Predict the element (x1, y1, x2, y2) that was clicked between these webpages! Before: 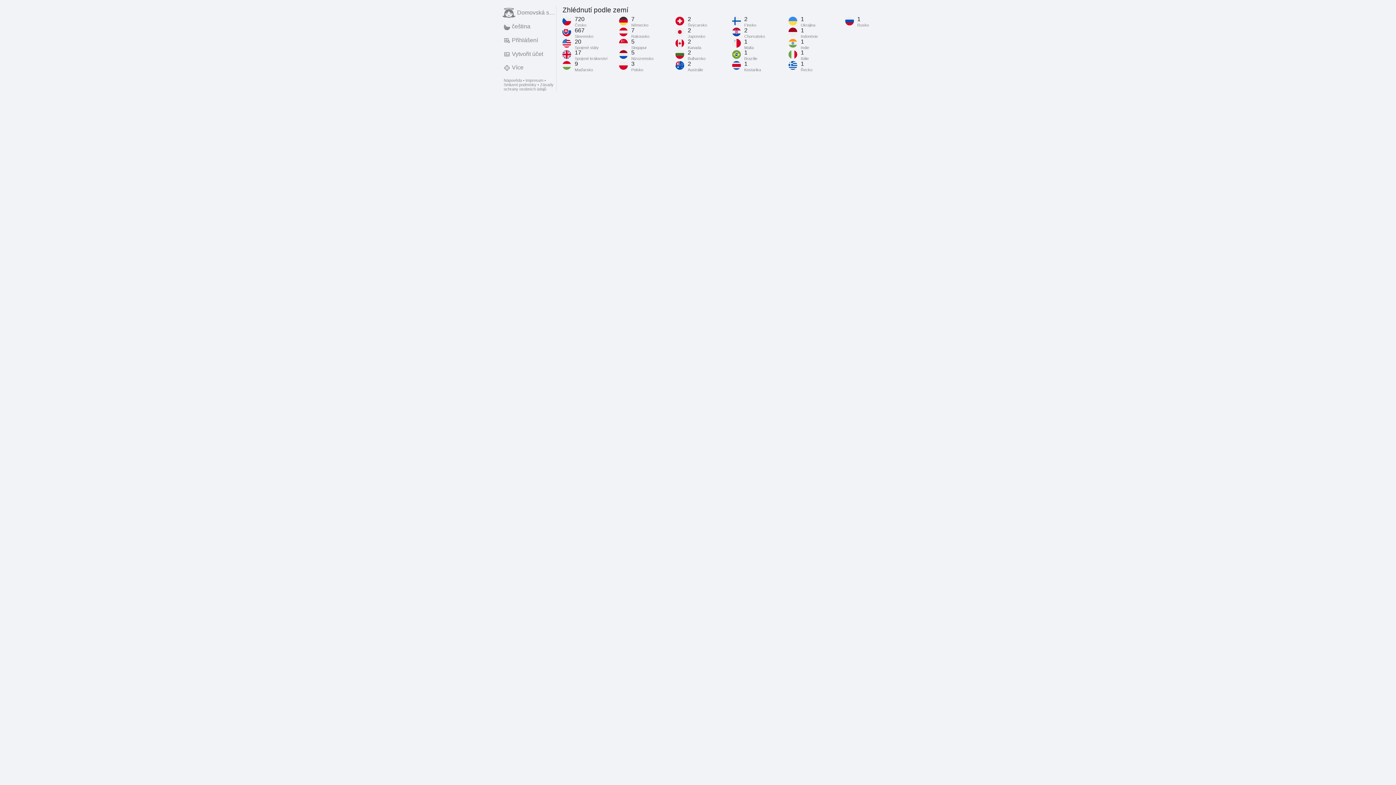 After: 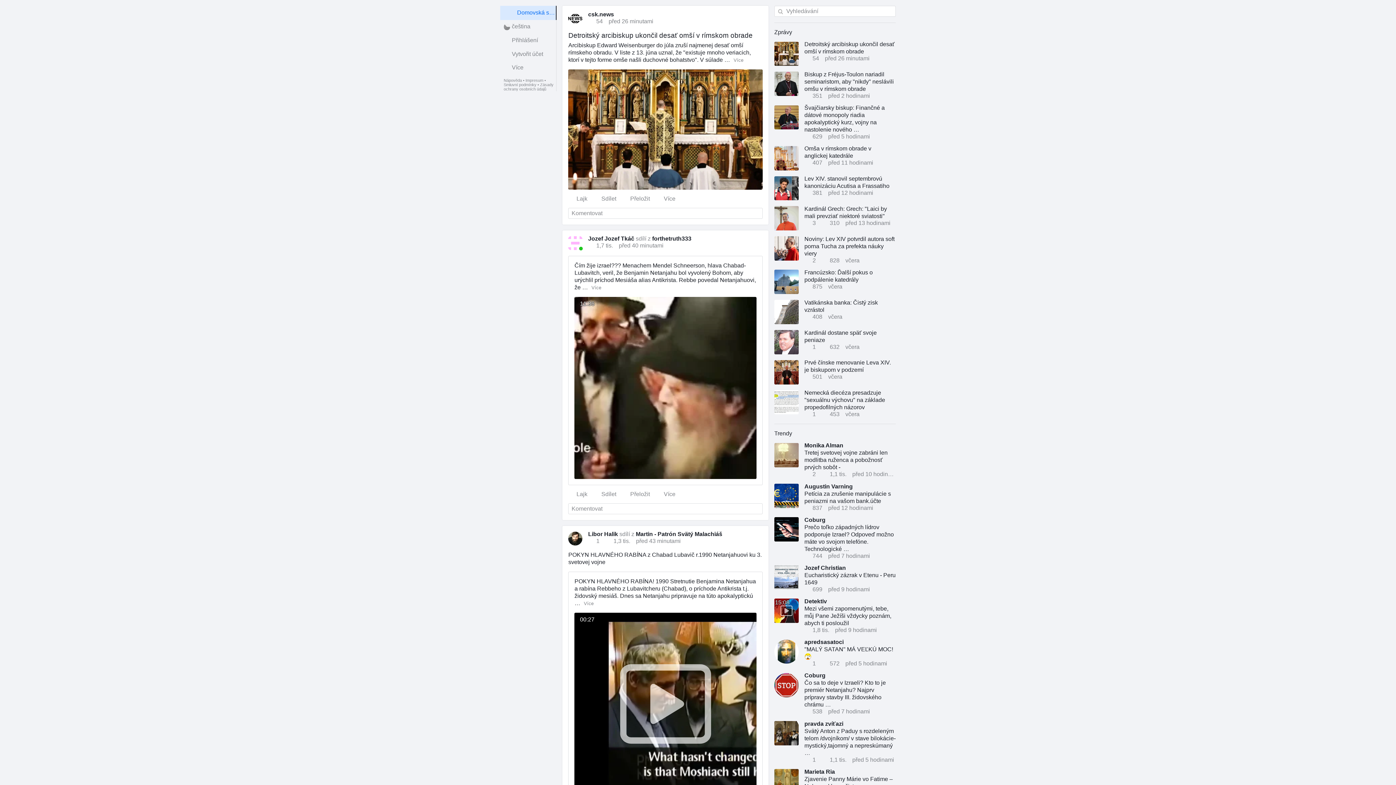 Action: label: Domovská stránka bbox: (500, 5, 556, 19)